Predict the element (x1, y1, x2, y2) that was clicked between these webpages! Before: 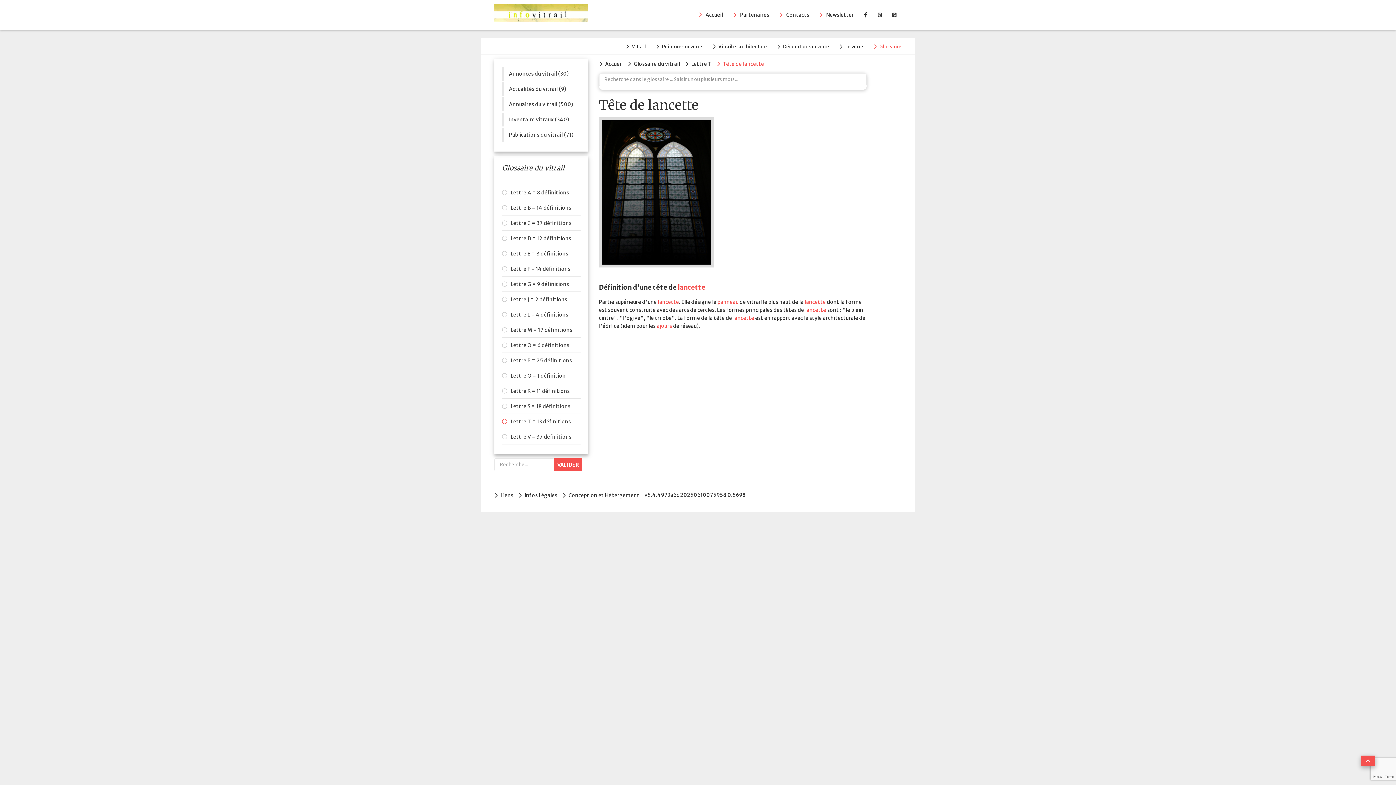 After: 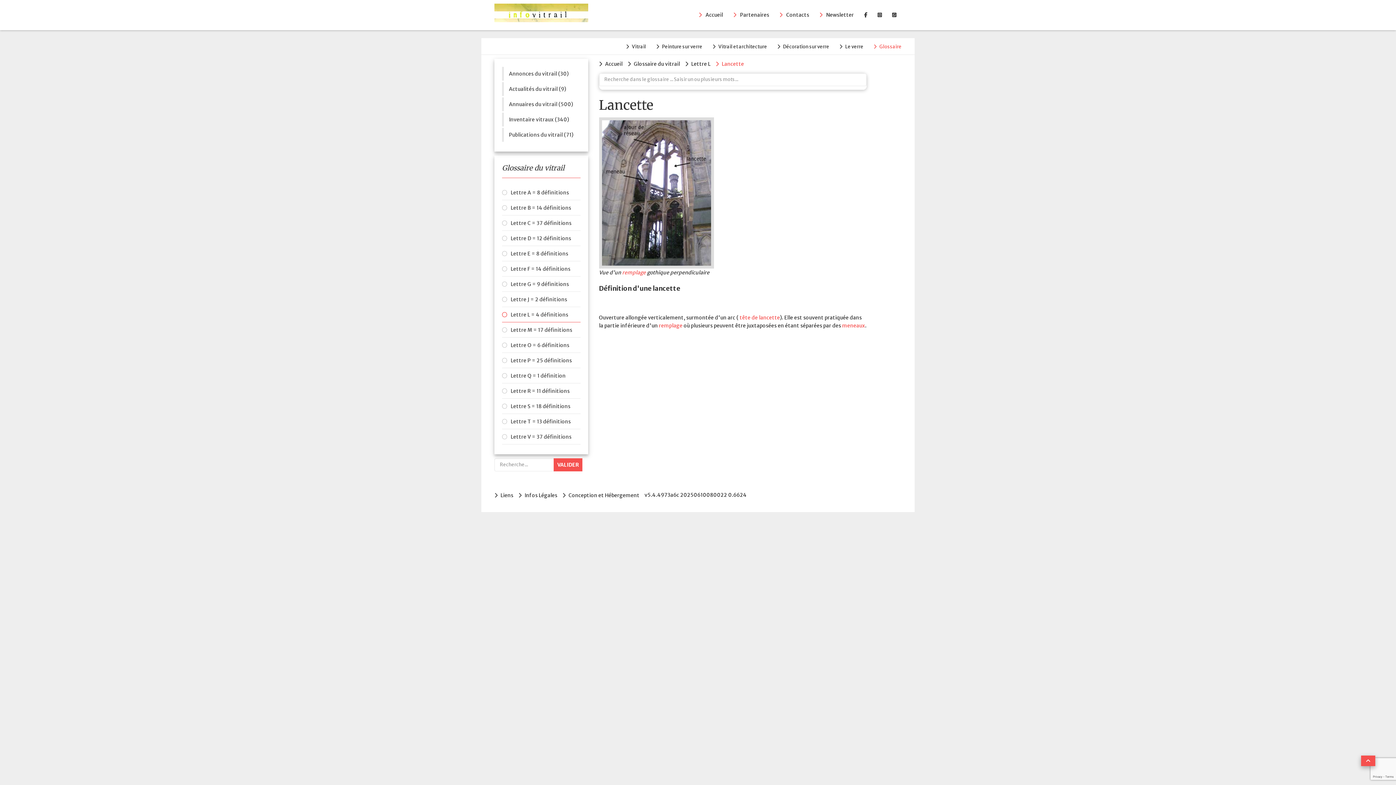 Action: label: lancette bbox: (733, 314, 754, 321)